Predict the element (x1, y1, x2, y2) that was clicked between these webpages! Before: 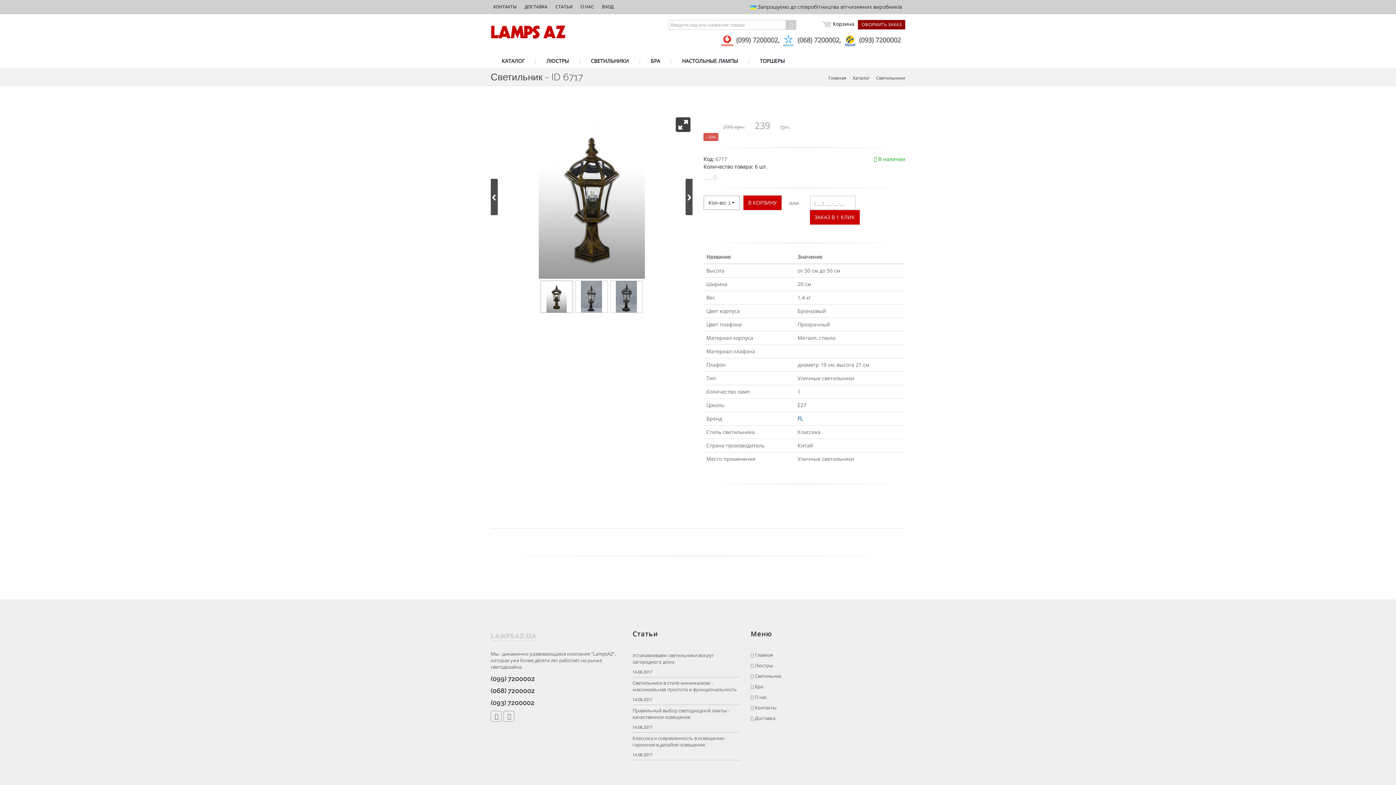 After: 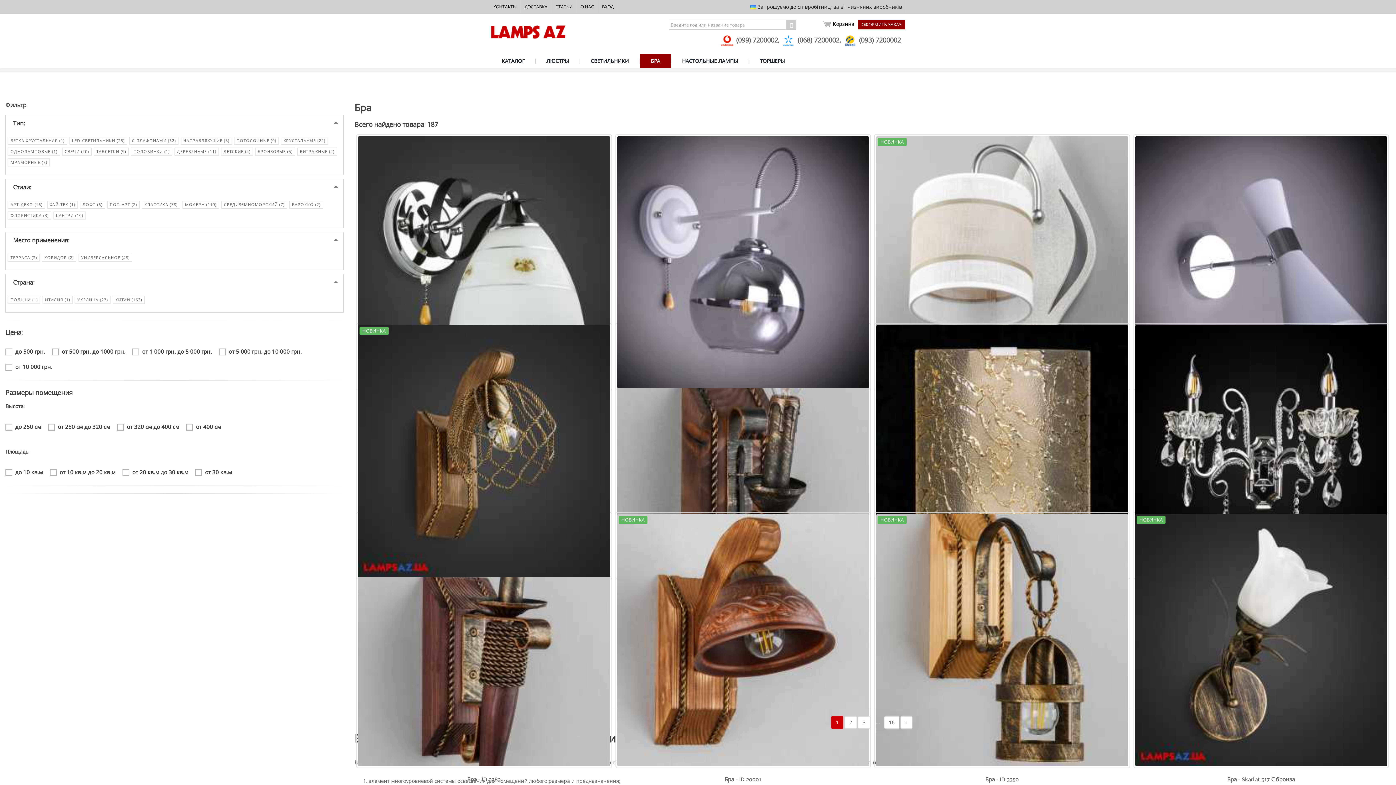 Action: label: БРА bbox: (640, 53, 671, 68)